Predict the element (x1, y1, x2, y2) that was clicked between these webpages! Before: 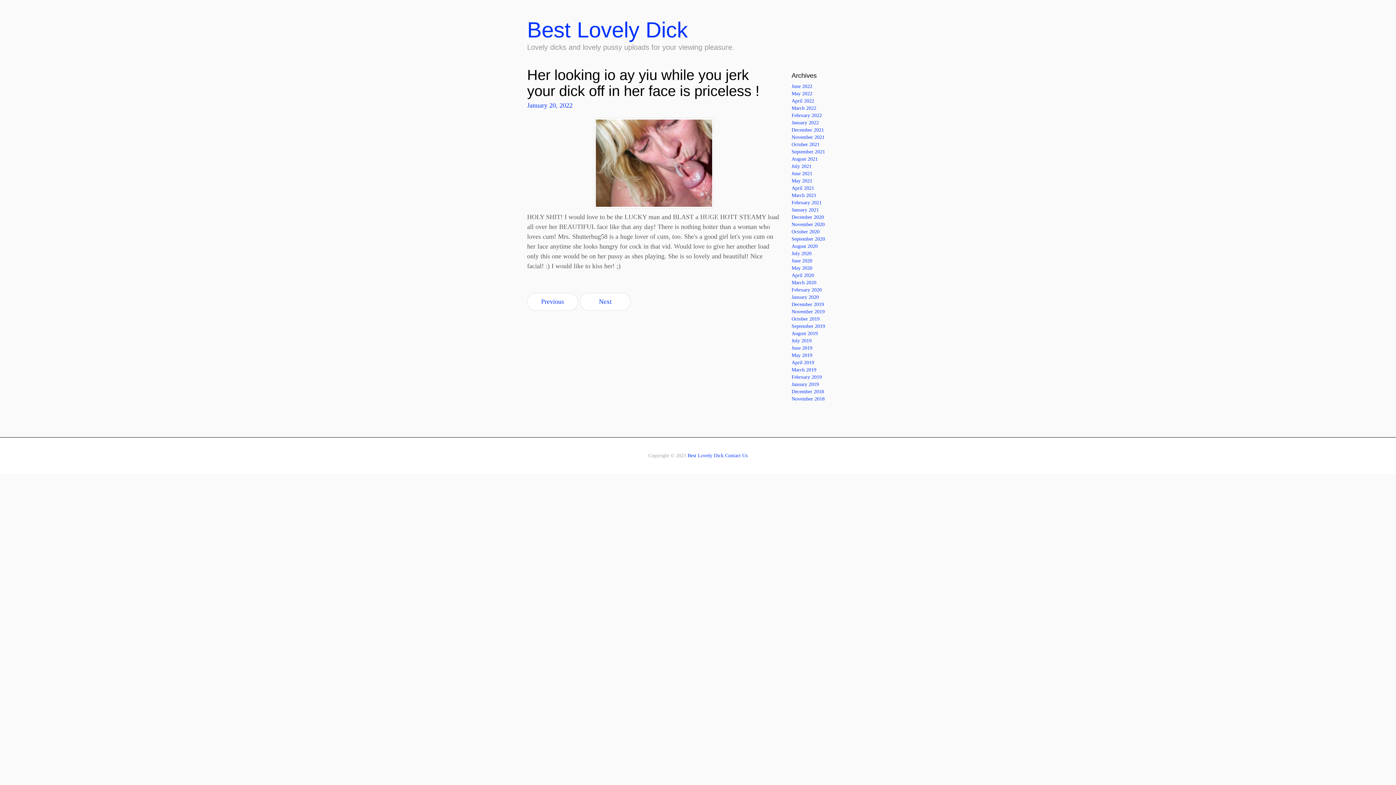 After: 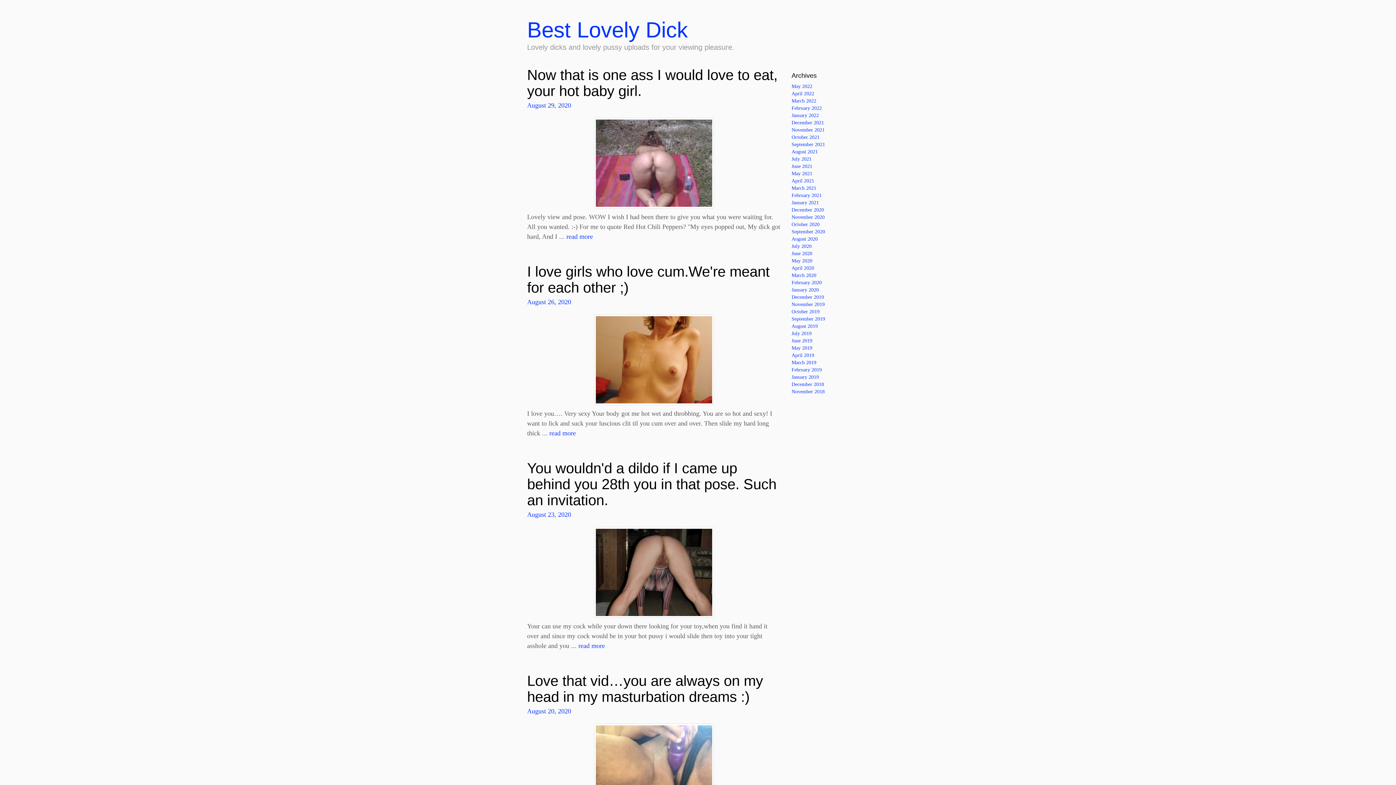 Action: bbox: (791, 243, 818, 249) label: August 2020